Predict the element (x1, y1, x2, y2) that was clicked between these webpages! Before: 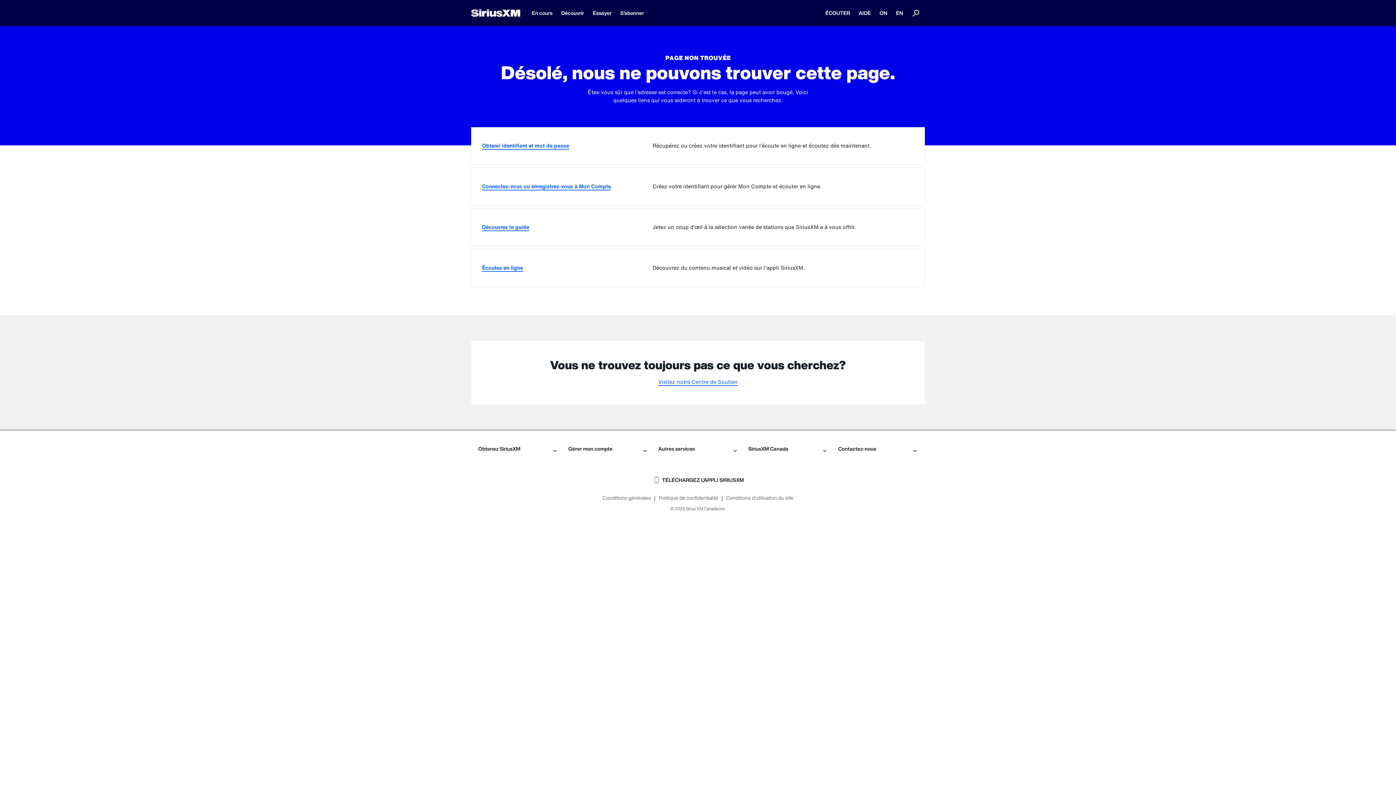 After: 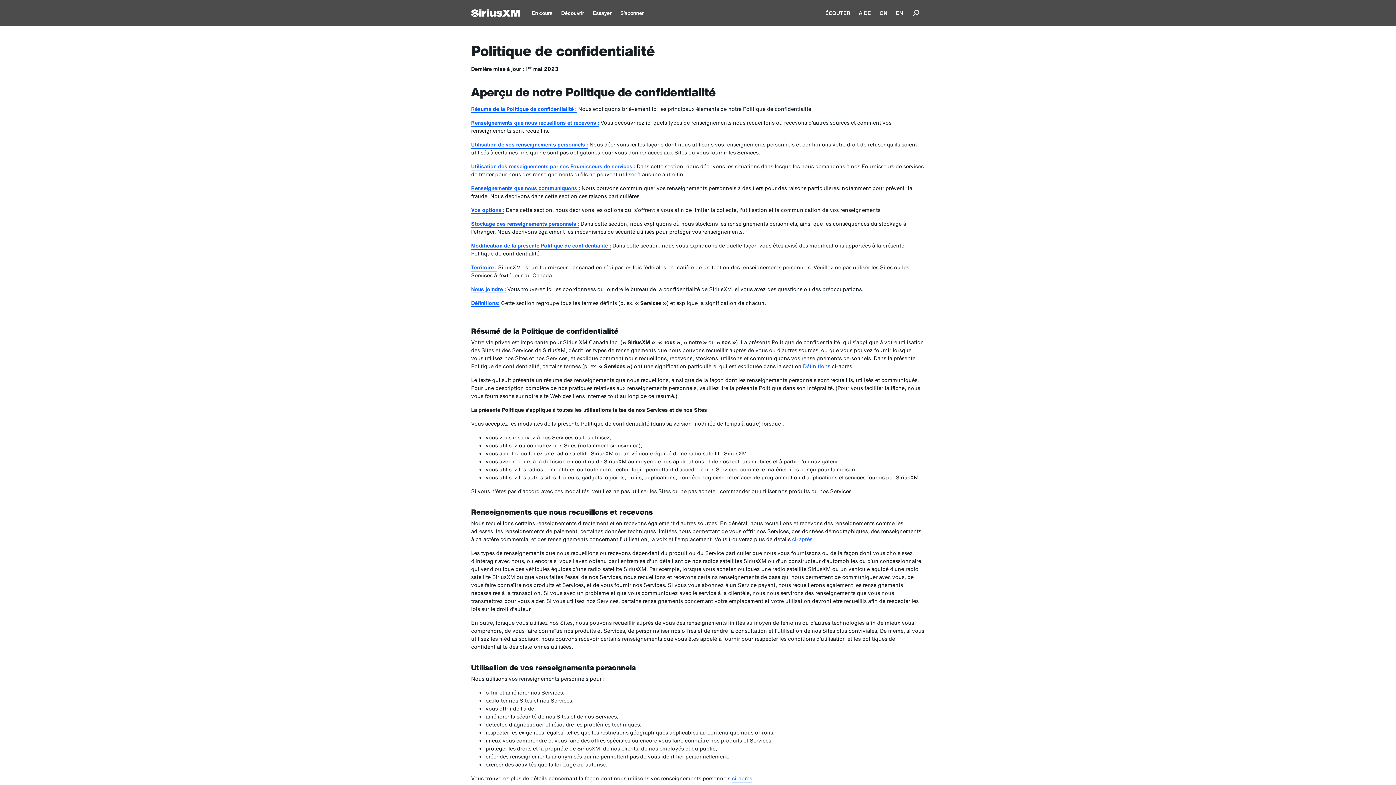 Action: label: Politique de confidentialité bbox: (658, 494, 718, 501)